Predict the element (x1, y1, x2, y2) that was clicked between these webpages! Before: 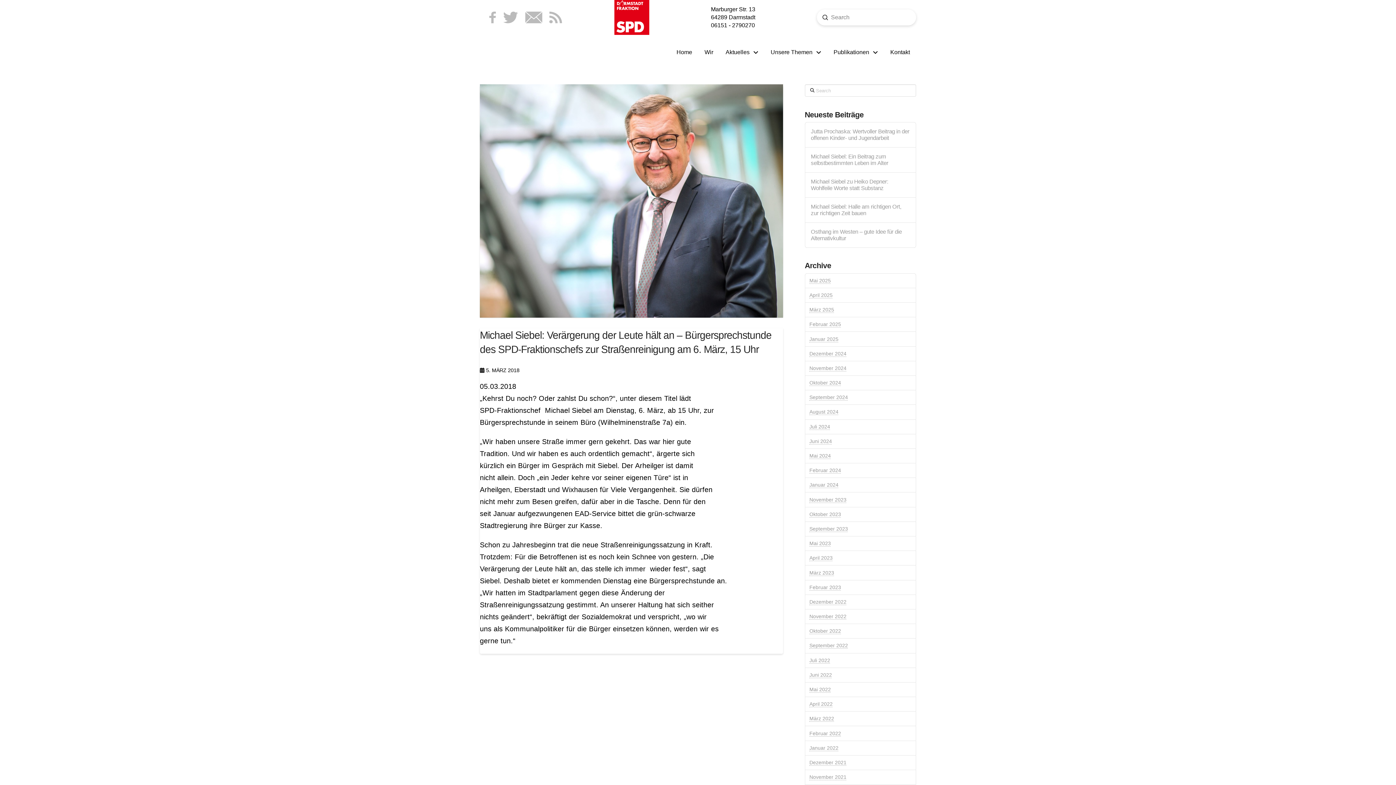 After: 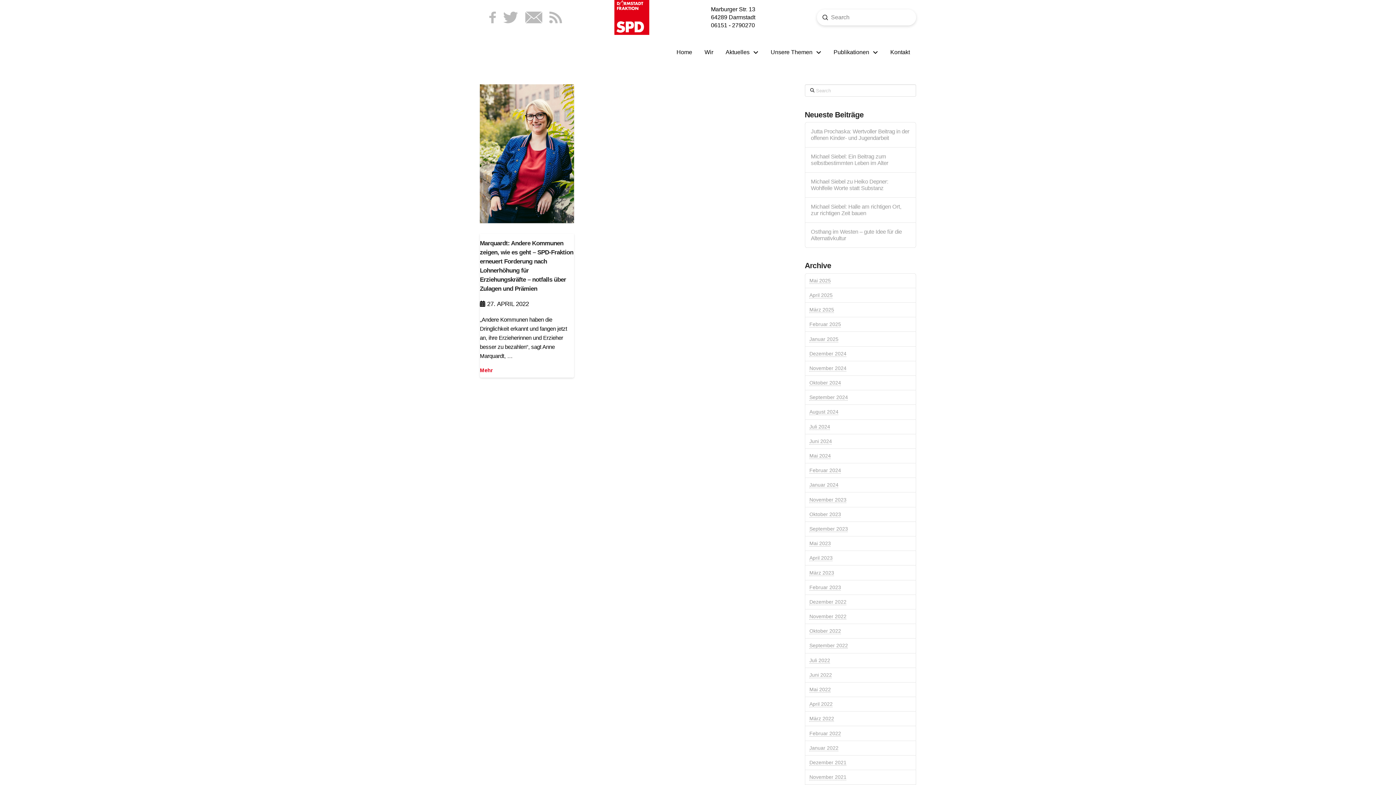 Action: label: April 2022 bbox: (809, 701, 832, 707)